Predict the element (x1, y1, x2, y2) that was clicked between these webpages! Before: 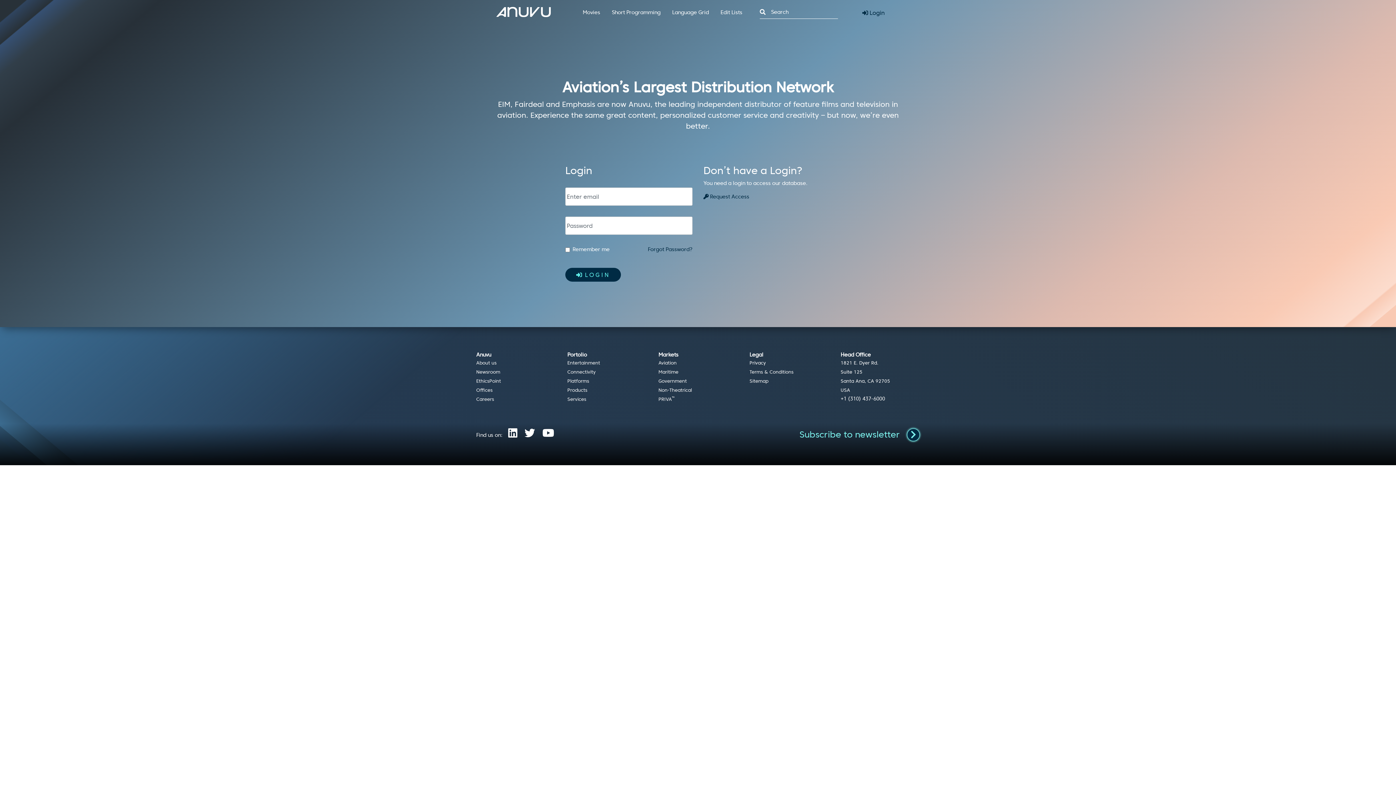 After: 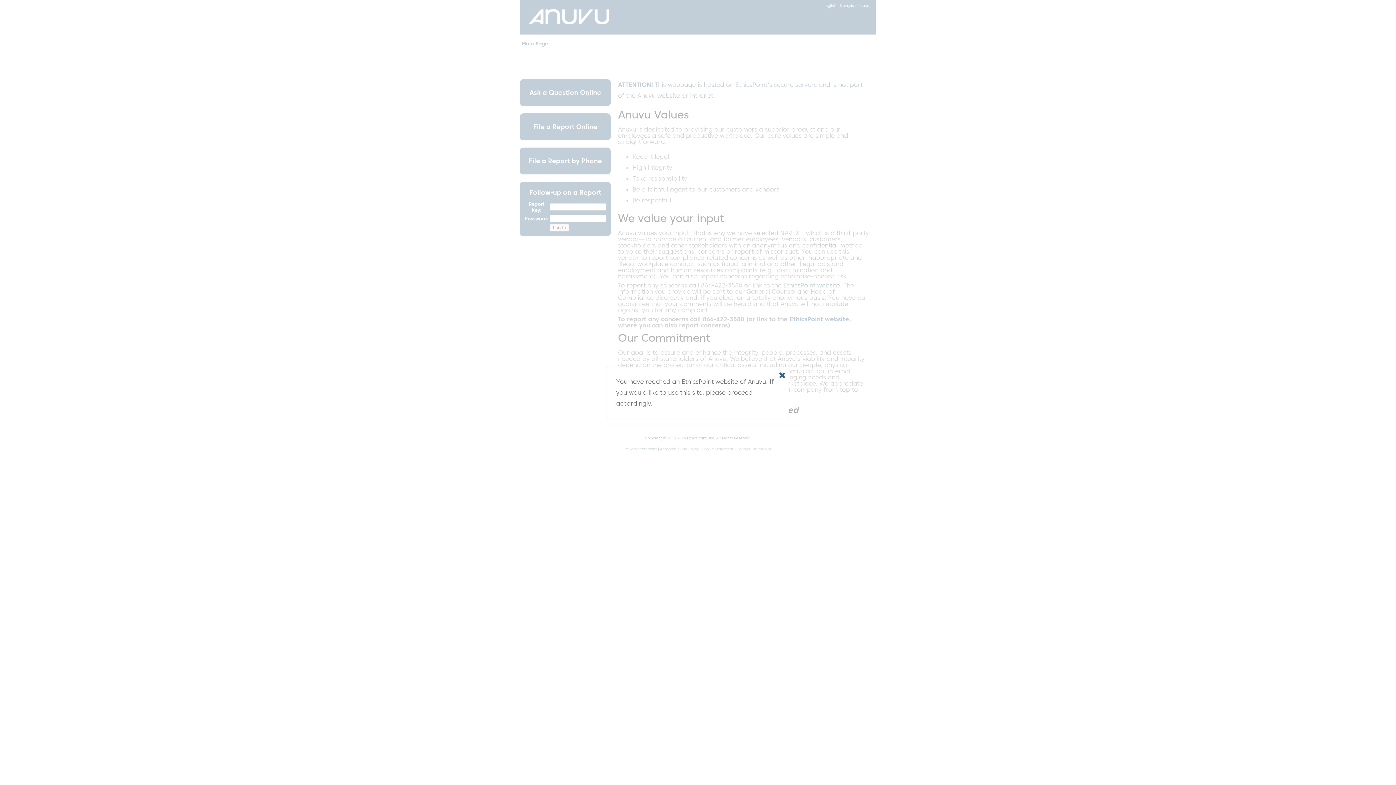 Action: label: EthicsPoint bbox: (476, 378, 501, 384)